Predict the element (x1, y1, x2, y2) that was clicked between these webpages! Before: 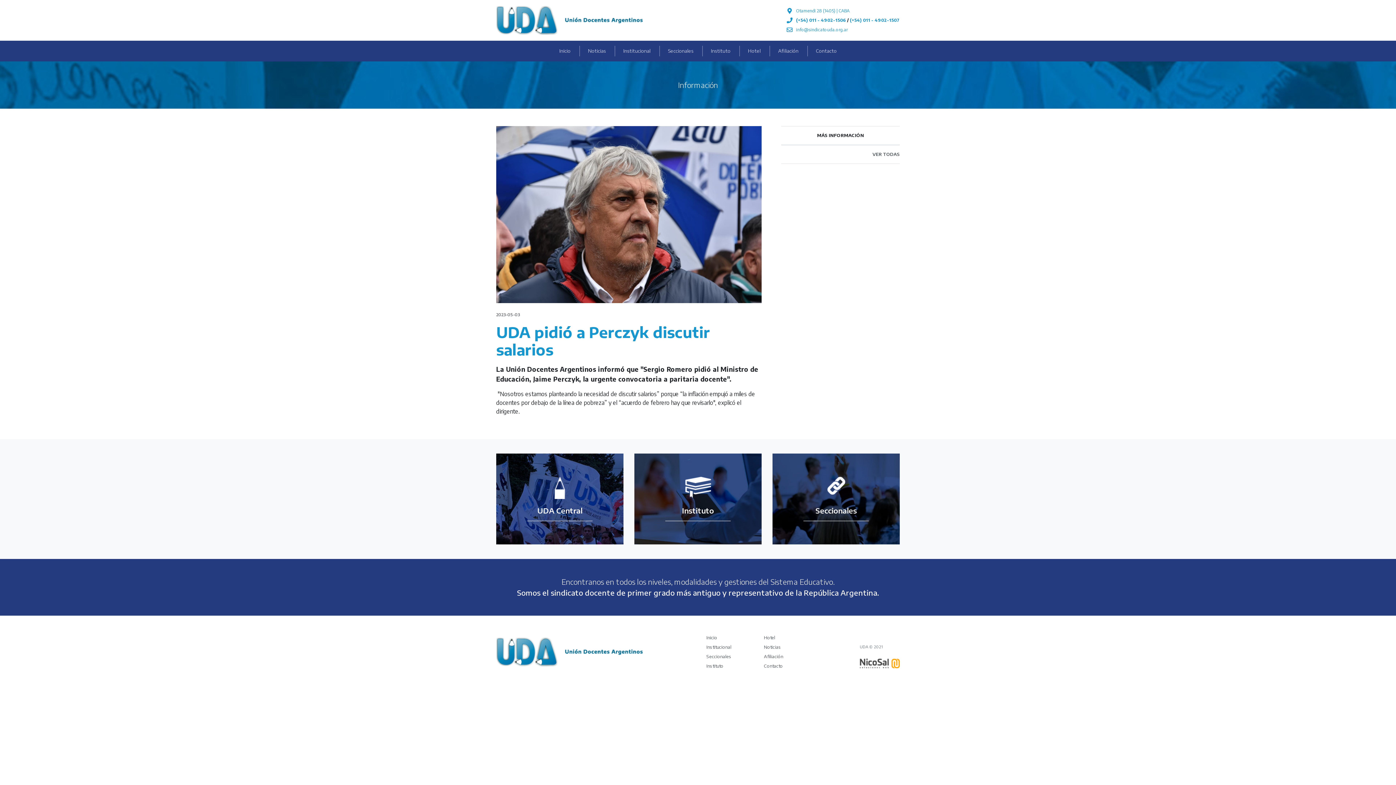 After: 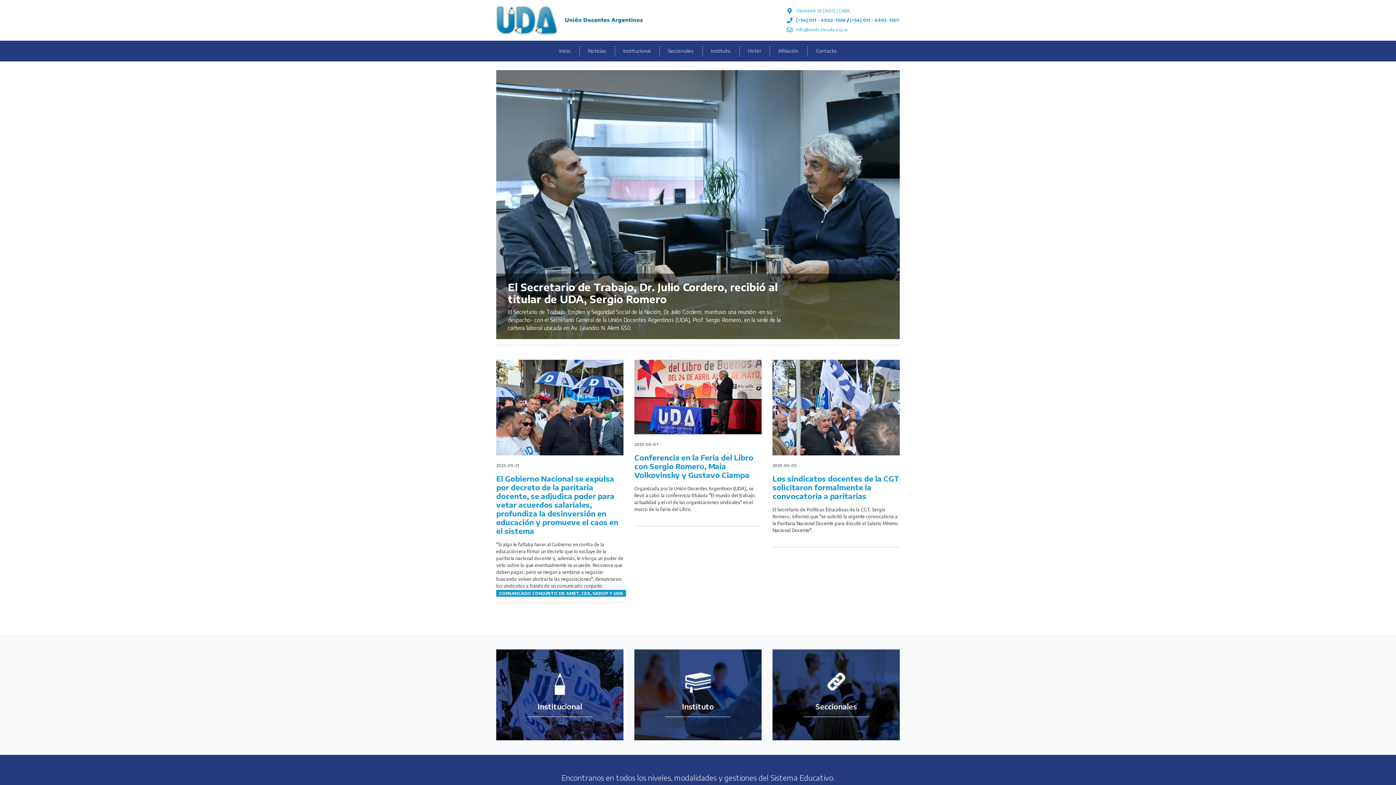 Action: bbox: (496, 16, 642, 23)